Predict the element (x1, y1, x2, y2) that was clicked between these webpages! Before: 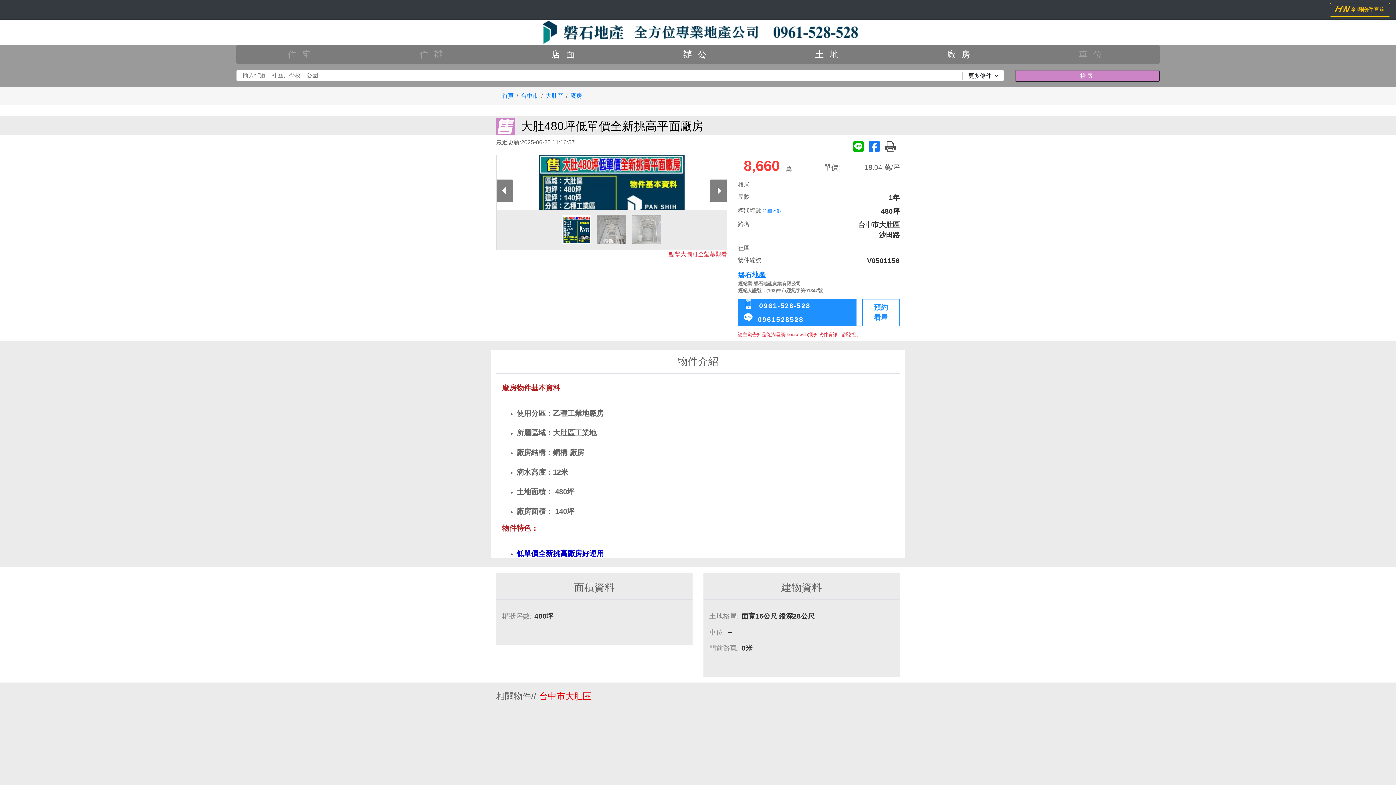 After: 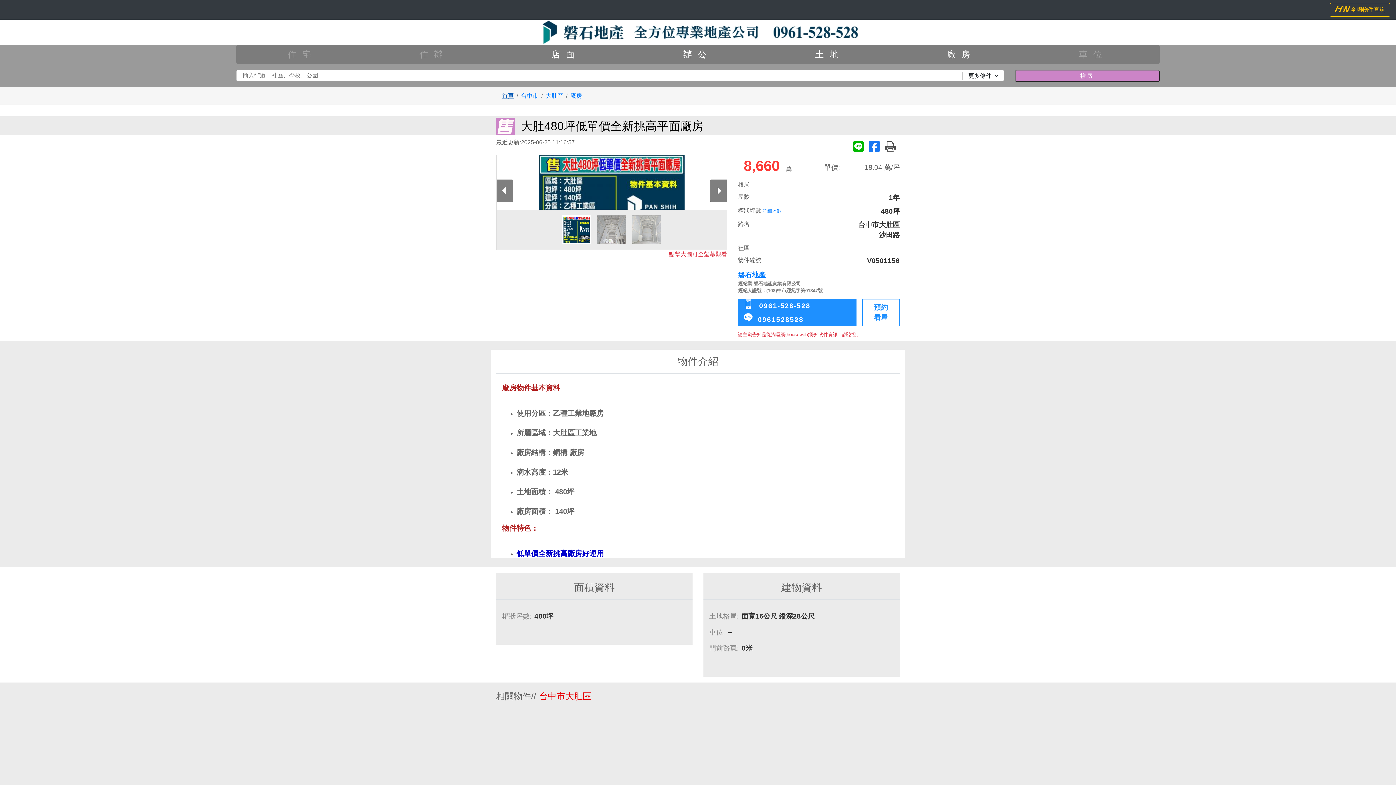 Action: bbox: (502, 92, 513, 99) label: 首頁